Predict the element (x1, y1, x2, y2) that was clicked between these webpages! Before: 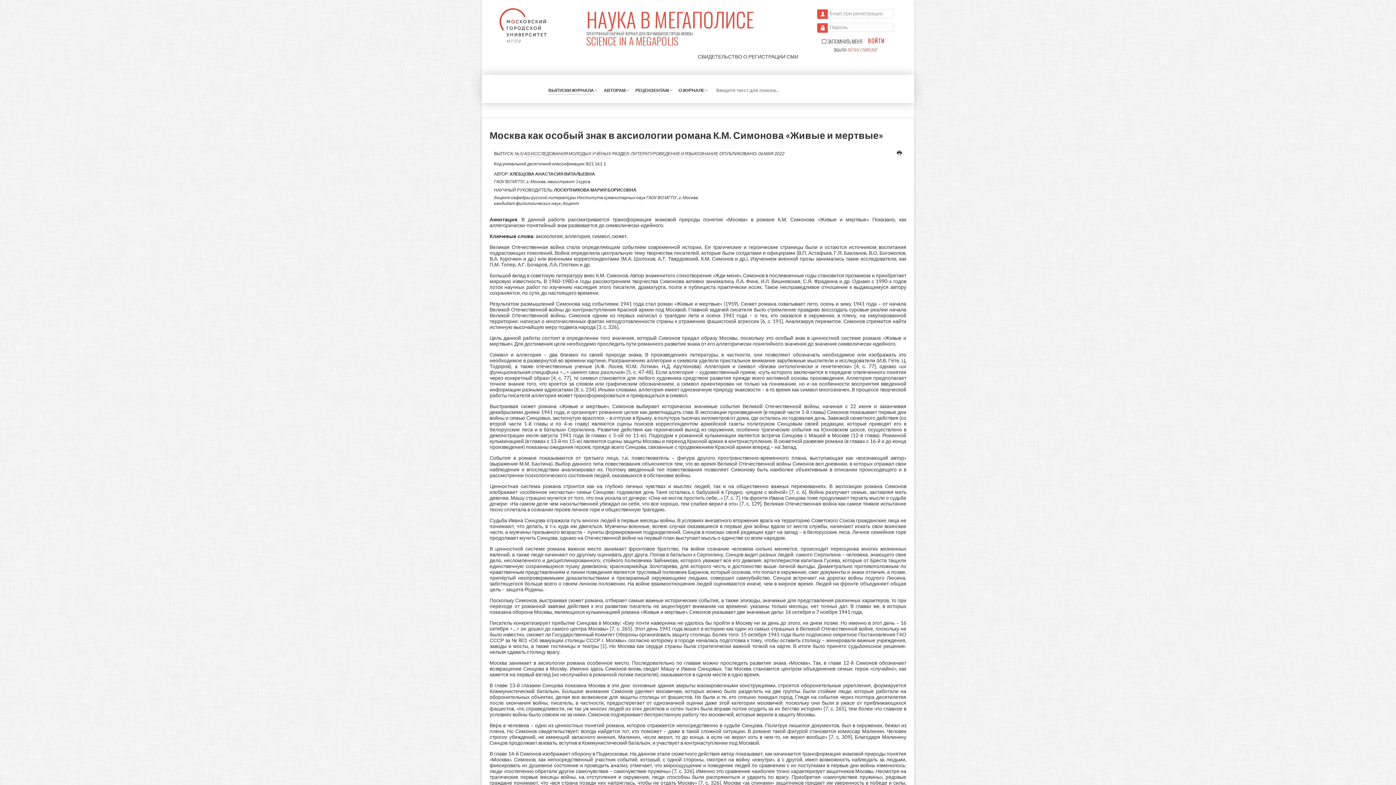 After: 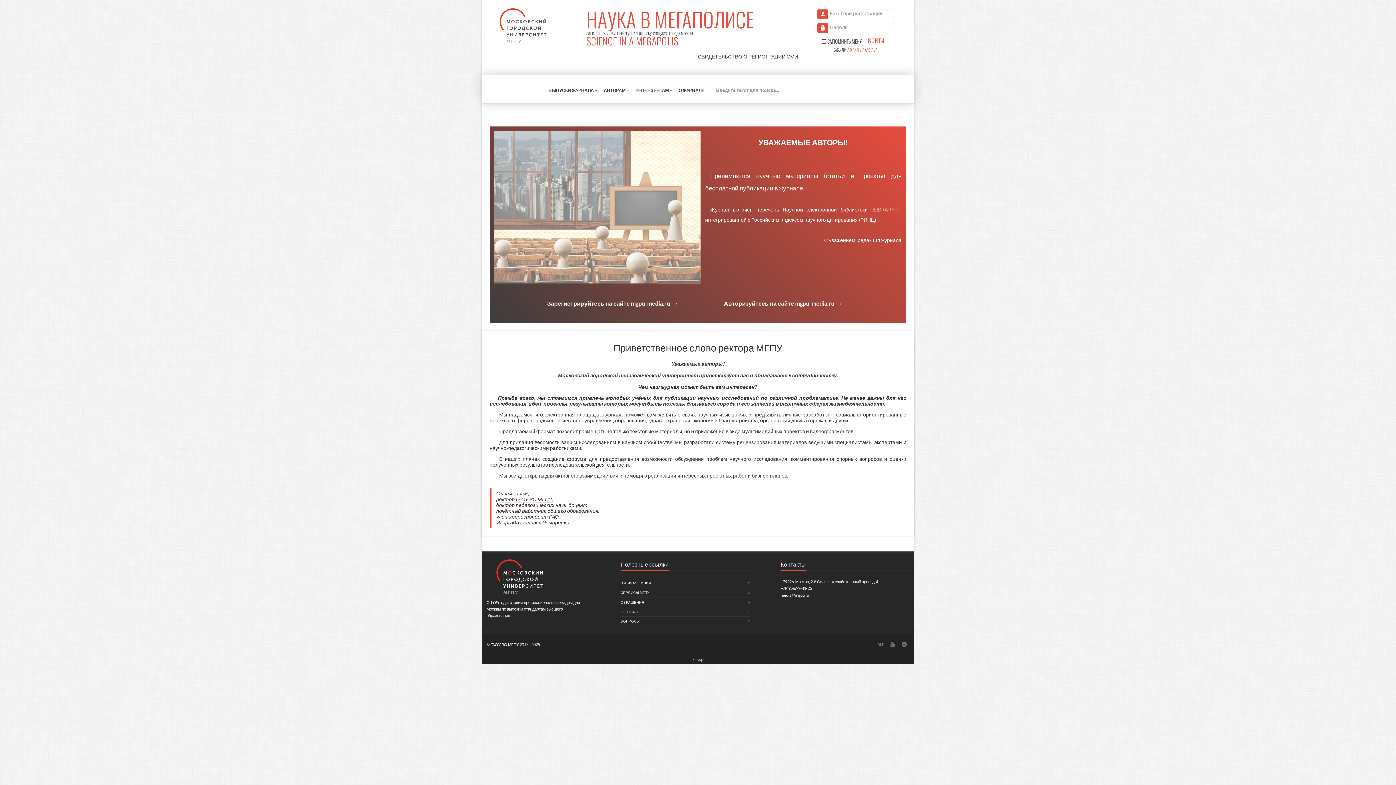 Action: label: НАУКА В МЕГАПОЛИСЕ
ЭЛЕКТРОННЫЙ НАУЧНЫЙ ЖУРНАЛ ДЛЯ ОБУЧАЮЩИХСЯ ГОРОДА МОСКВЫ
SCIENCE IN A MEGAPOLIS bbox: (576, 7, 798, 46)